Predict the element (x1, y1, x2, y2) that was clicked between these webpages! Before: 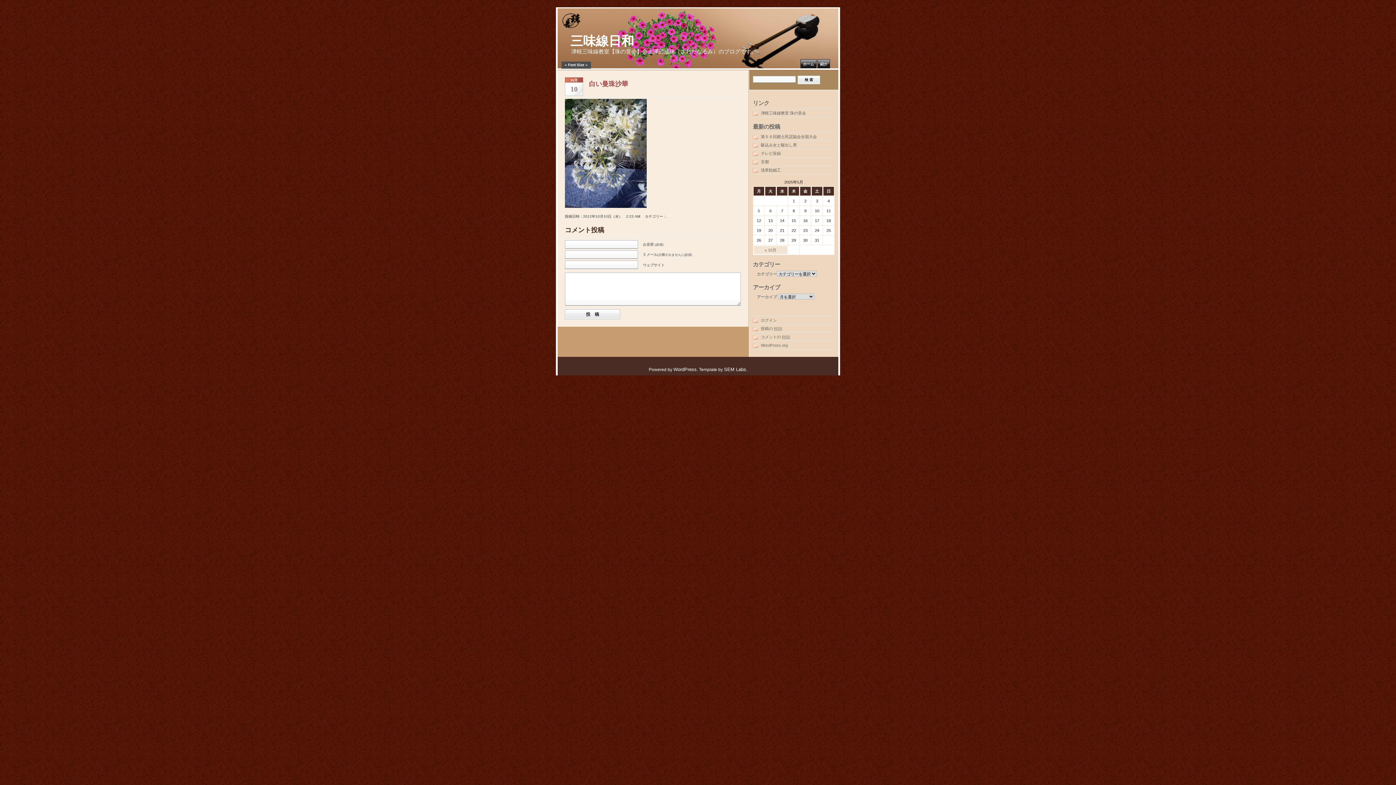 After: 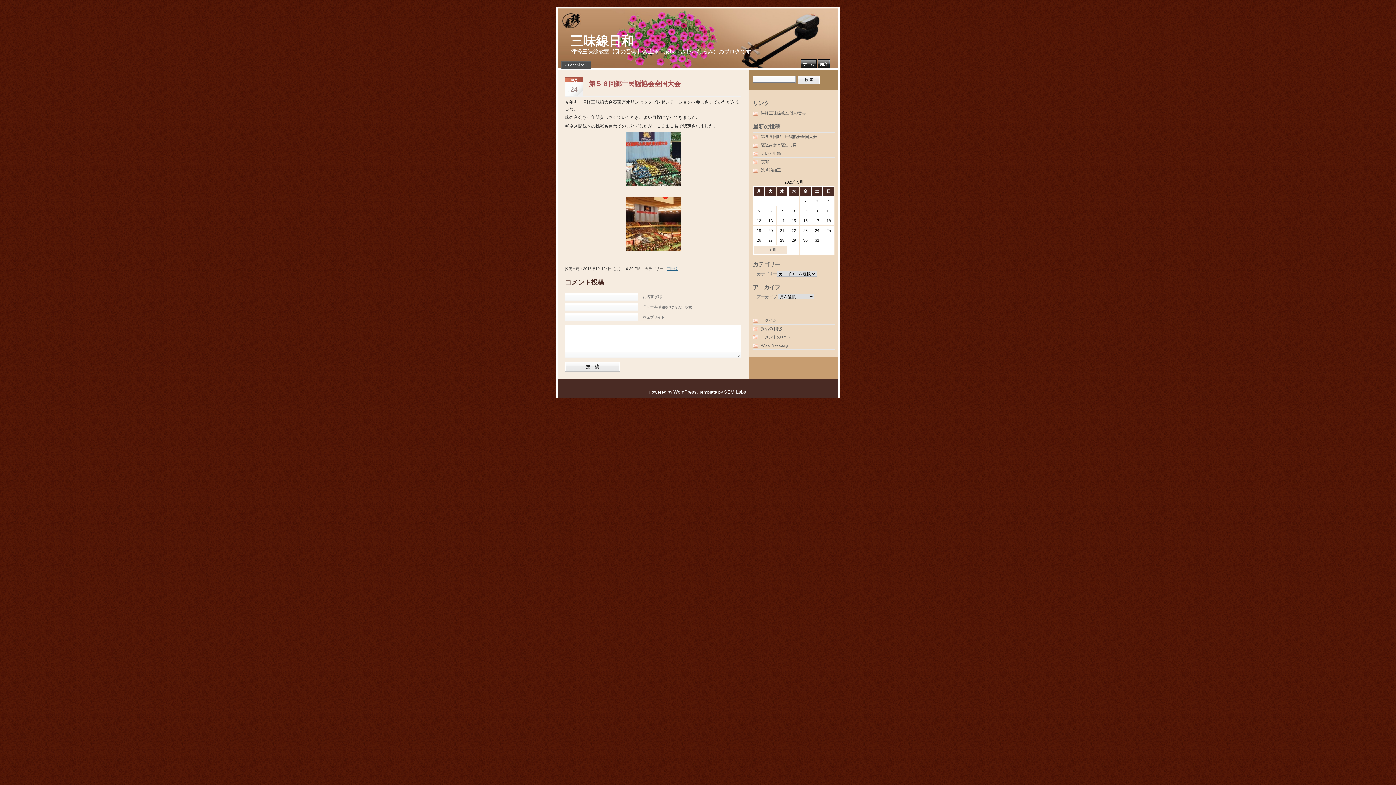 Action: bbox: (761, 132, 834, 140) label: 第５６回郷土民謡協会全国大会